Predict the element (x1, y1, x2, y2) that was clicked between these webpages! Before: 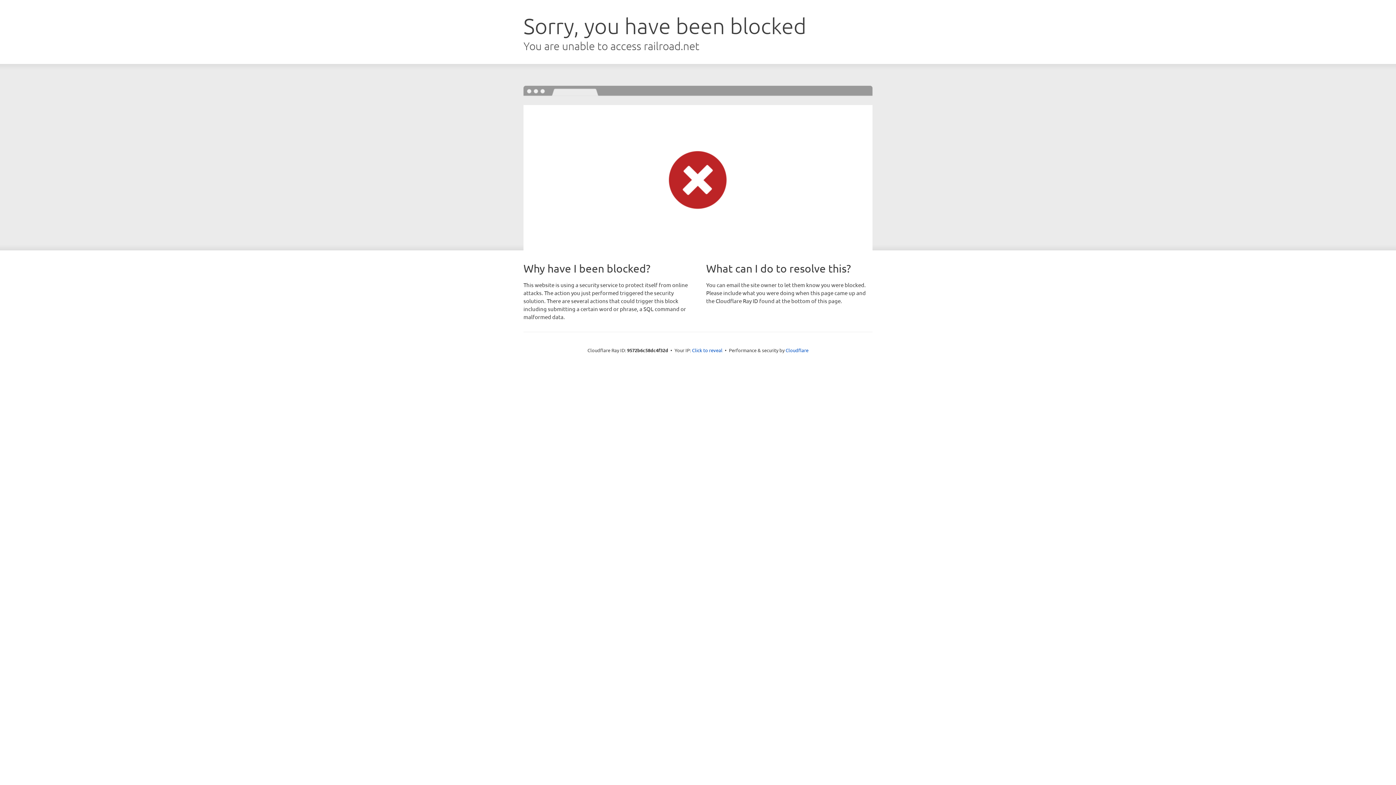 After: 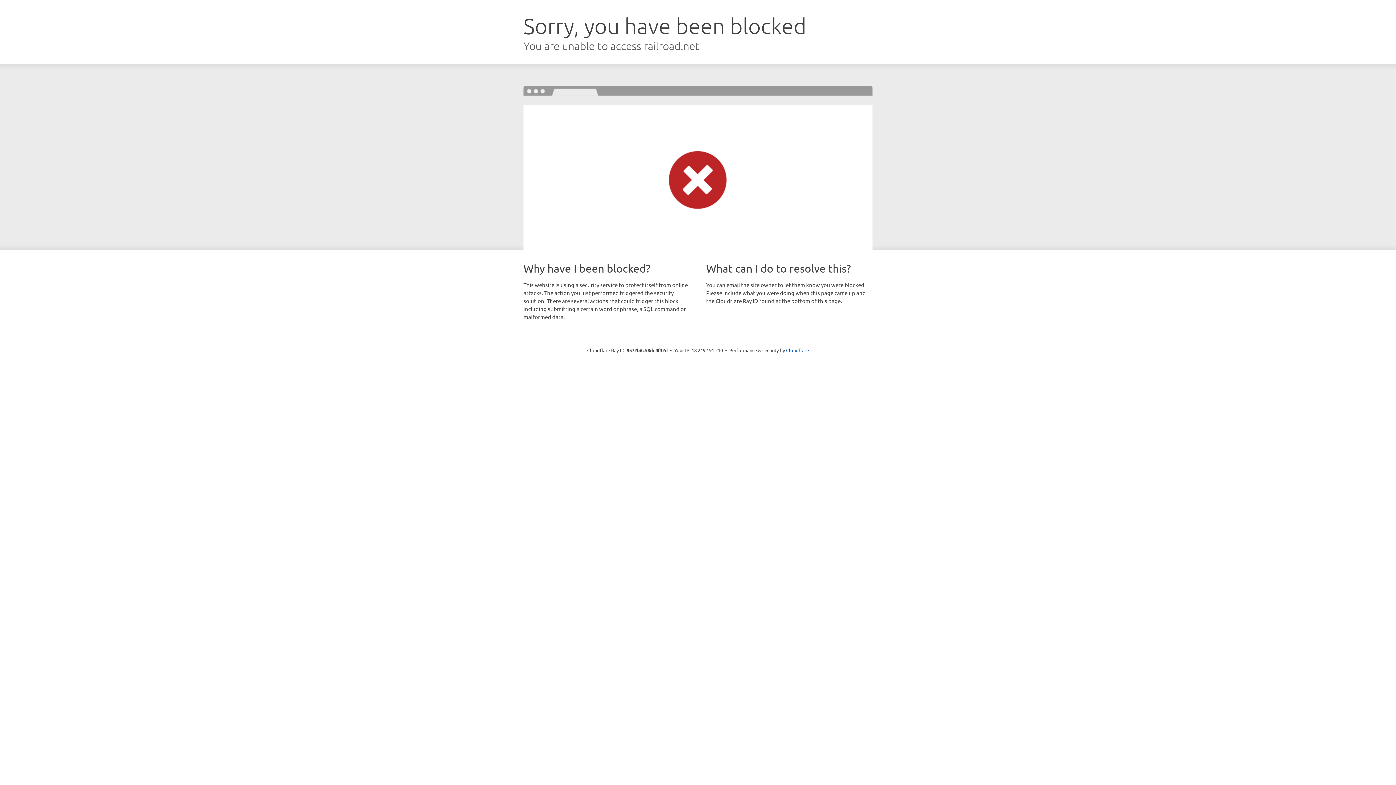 Action: label: Click to reveal bbox: (692, 346, 722, 353)